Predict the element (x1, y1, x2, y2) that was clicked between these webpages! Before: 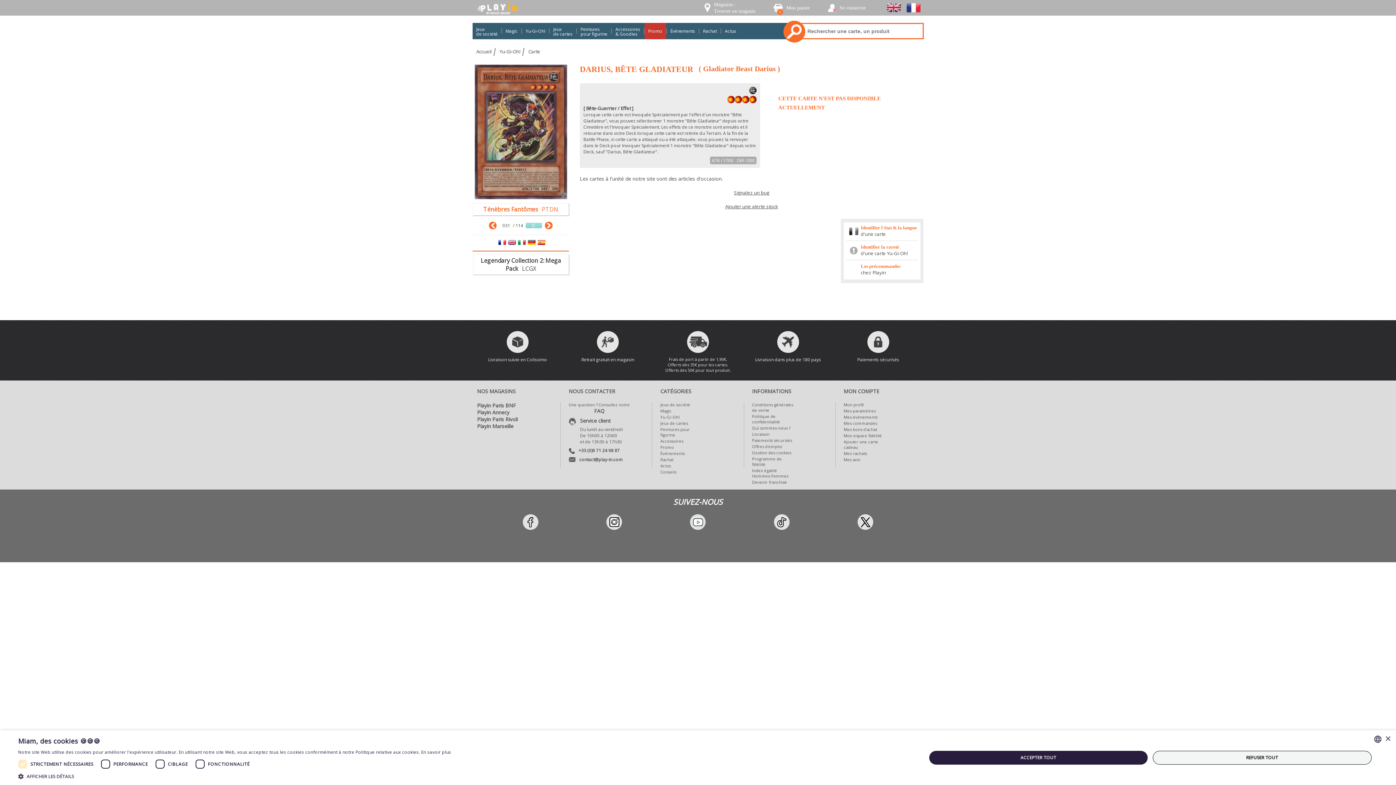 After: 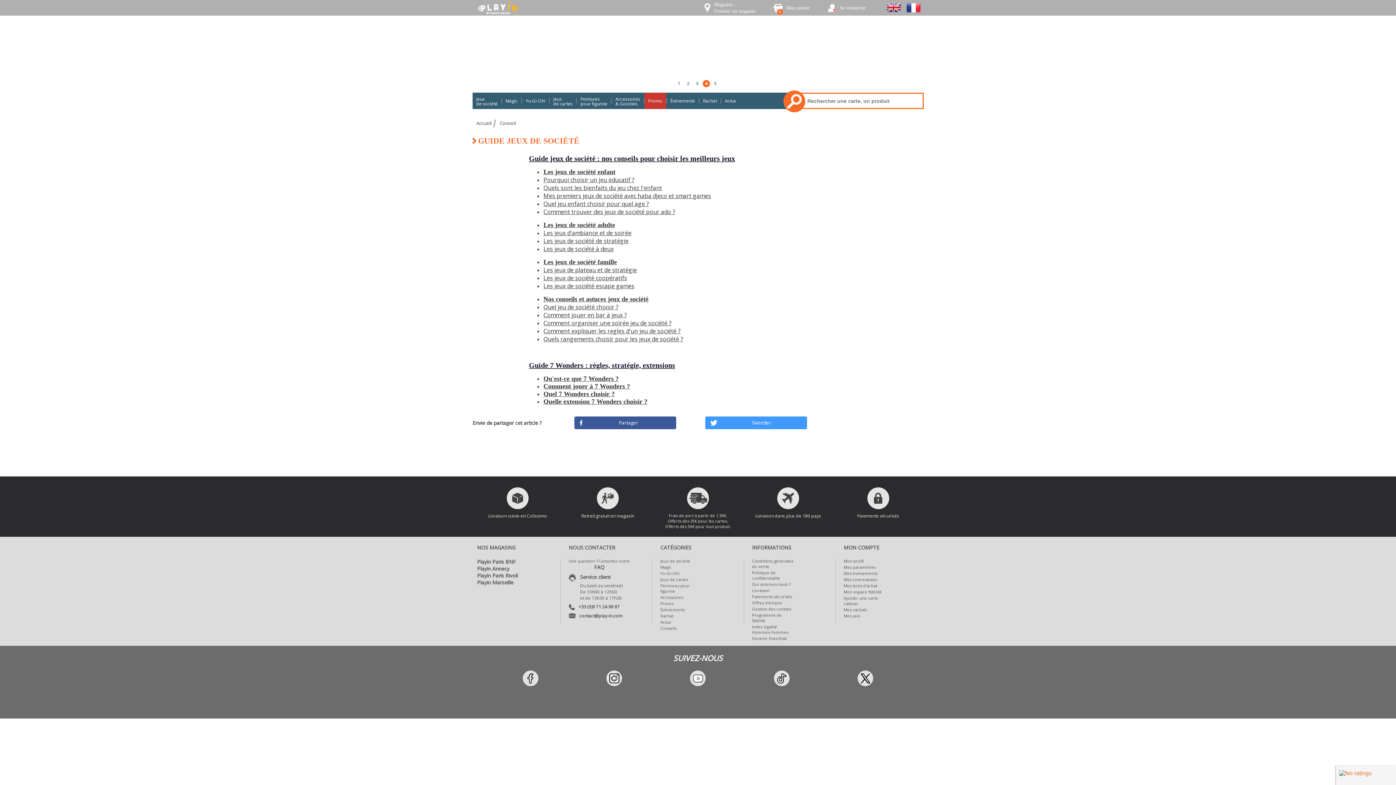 Action: label: Conseils bbox: (660, 469, 703, 474)